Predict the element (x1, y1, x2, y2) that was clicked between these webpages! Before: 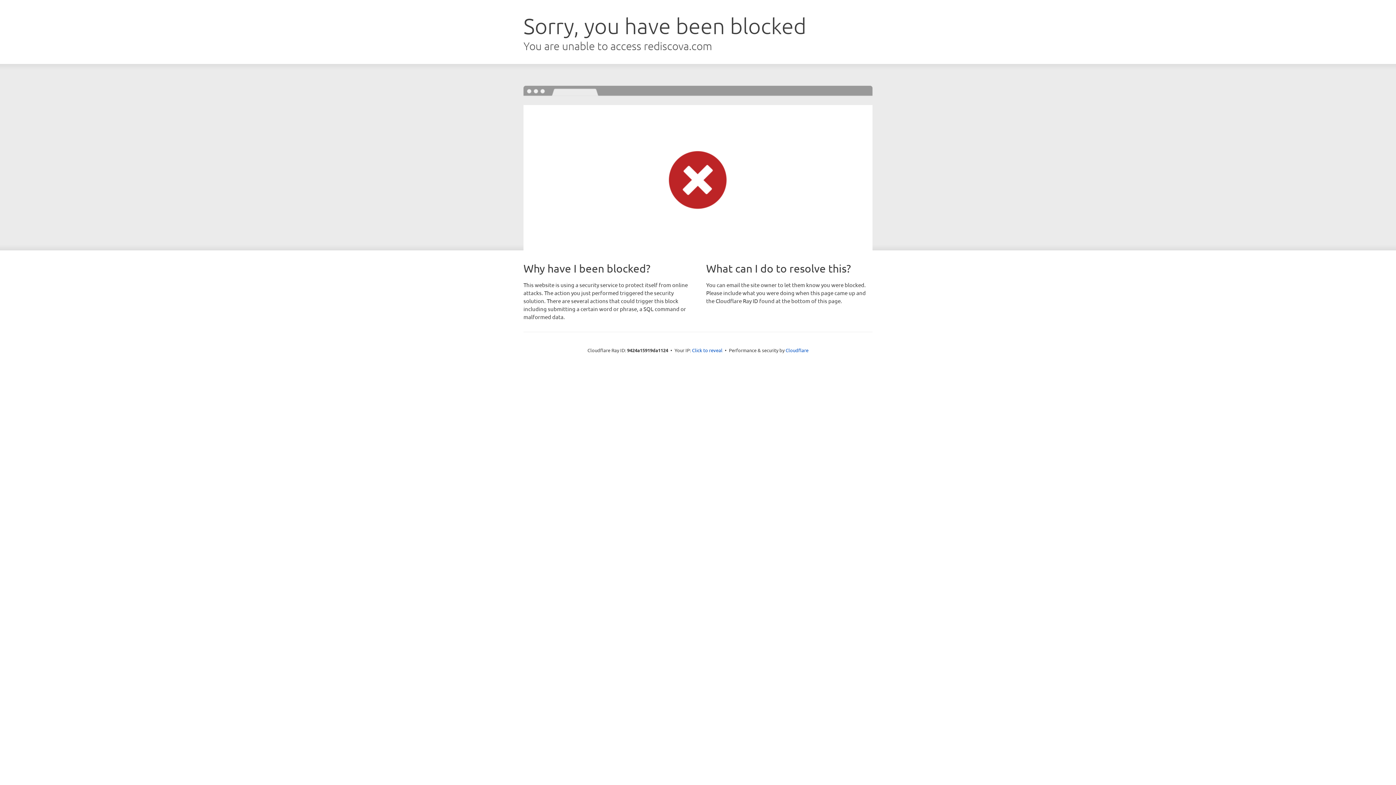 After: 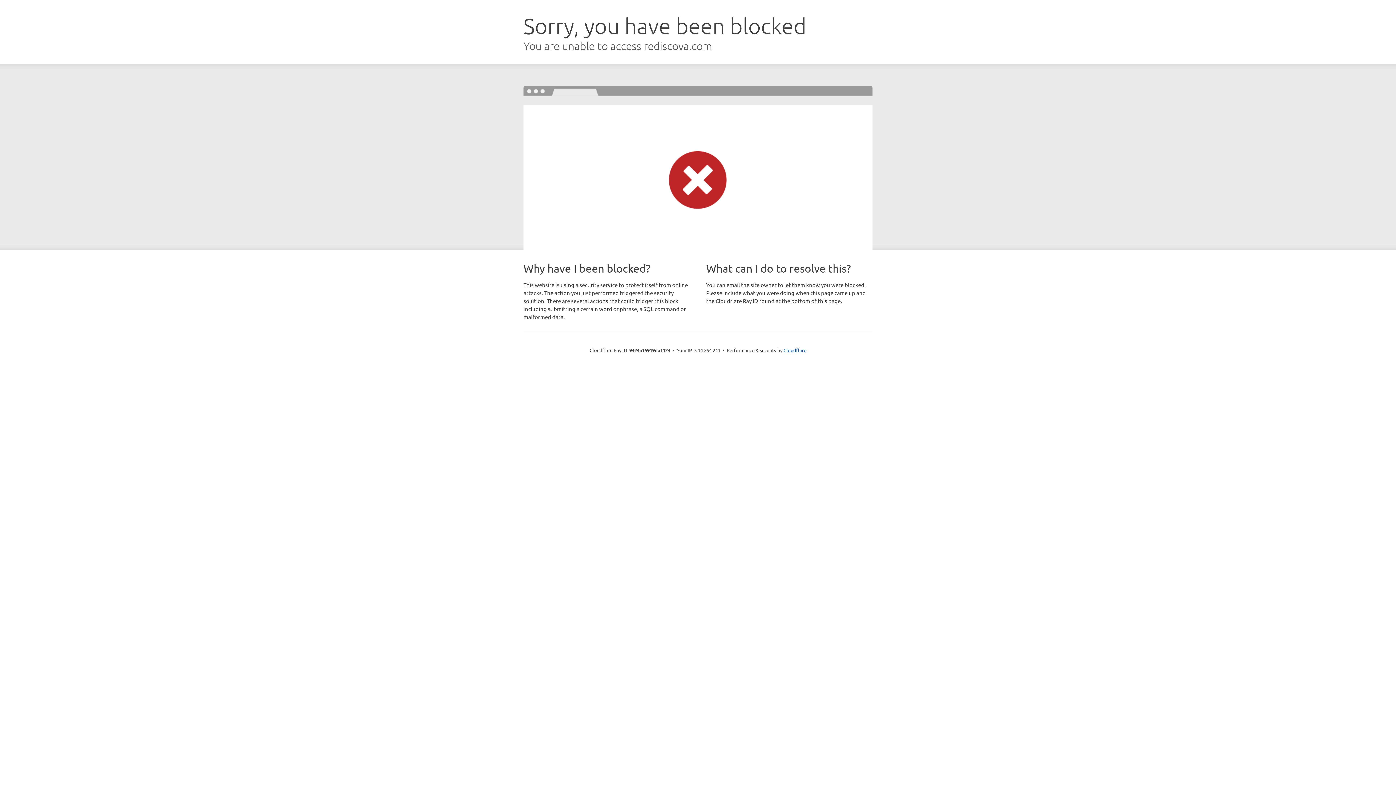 Action: label: Click to reveal bbox: (692, 346, 722, 353)